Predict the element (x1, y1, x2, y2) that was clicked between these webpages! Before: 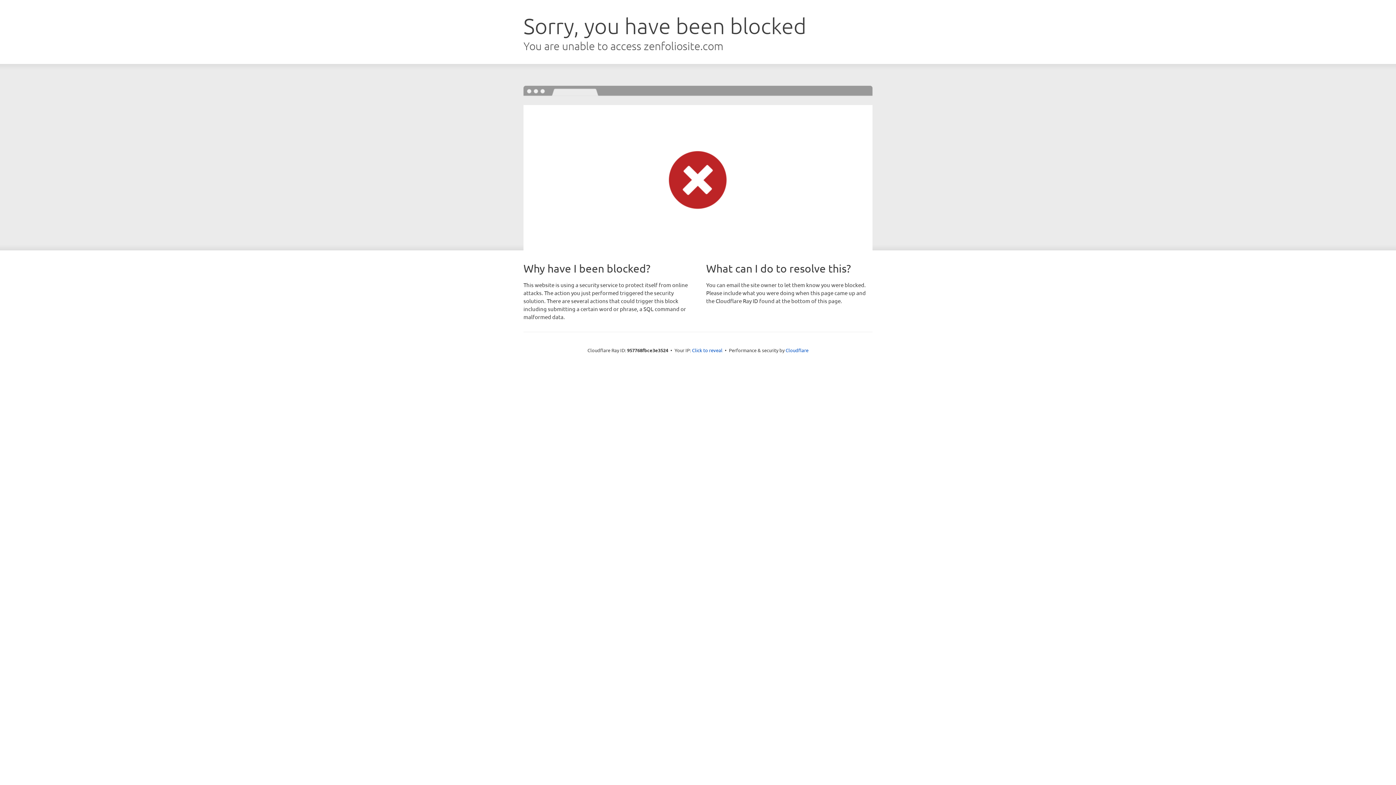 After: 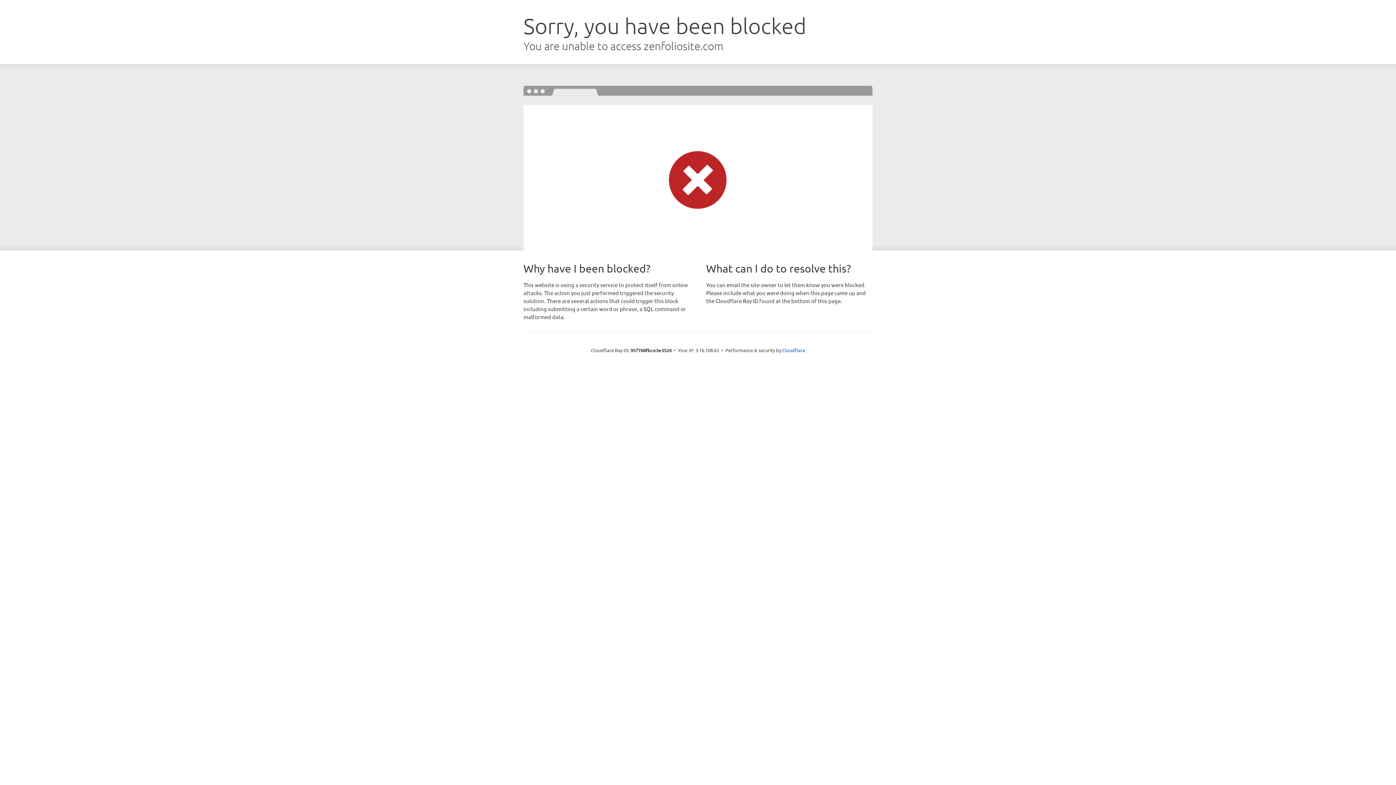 Action: label: Click to reveal bbox: (692, 346, 722, 353)